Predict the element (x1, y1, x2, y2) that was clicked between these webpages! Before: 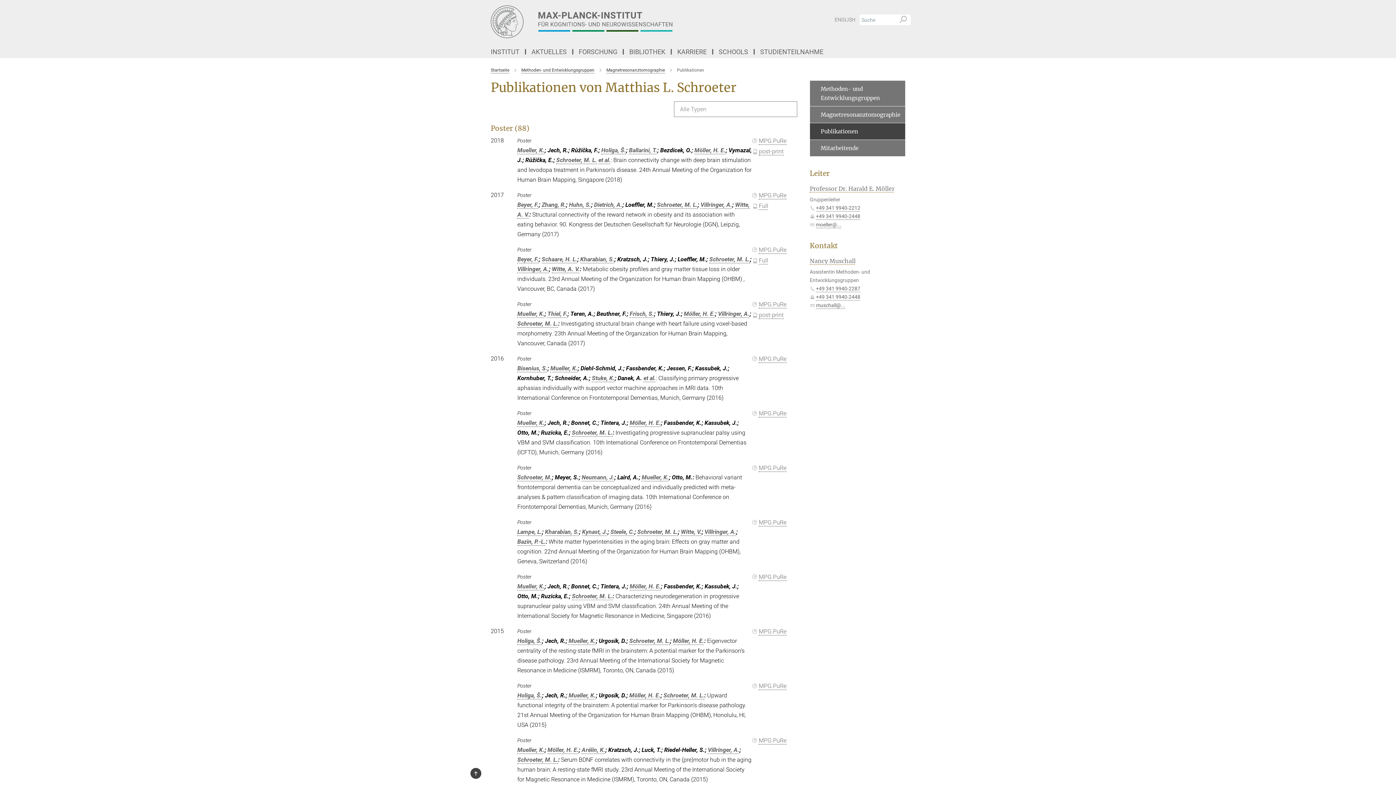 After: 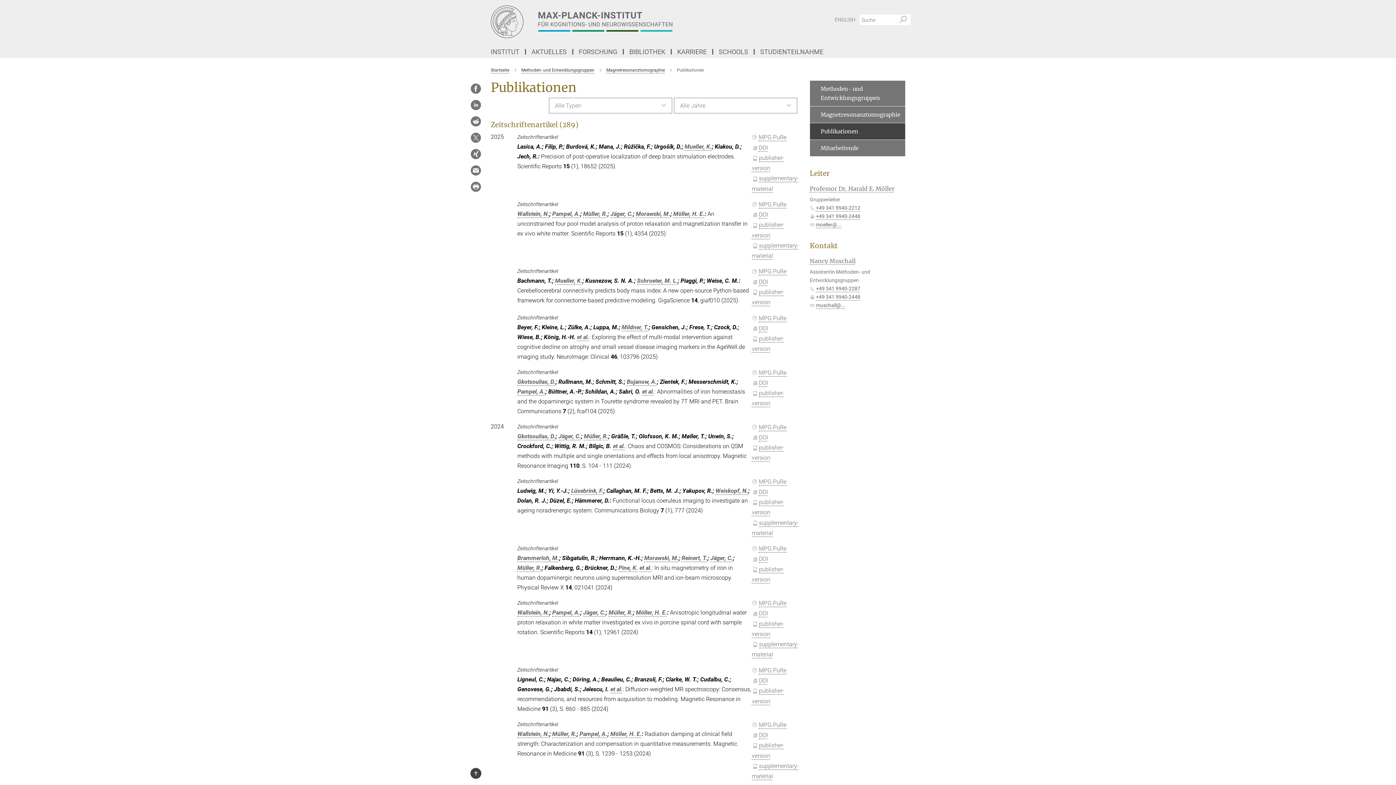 Action: bbox: (810, 123, 905, 140) label: Publikationen